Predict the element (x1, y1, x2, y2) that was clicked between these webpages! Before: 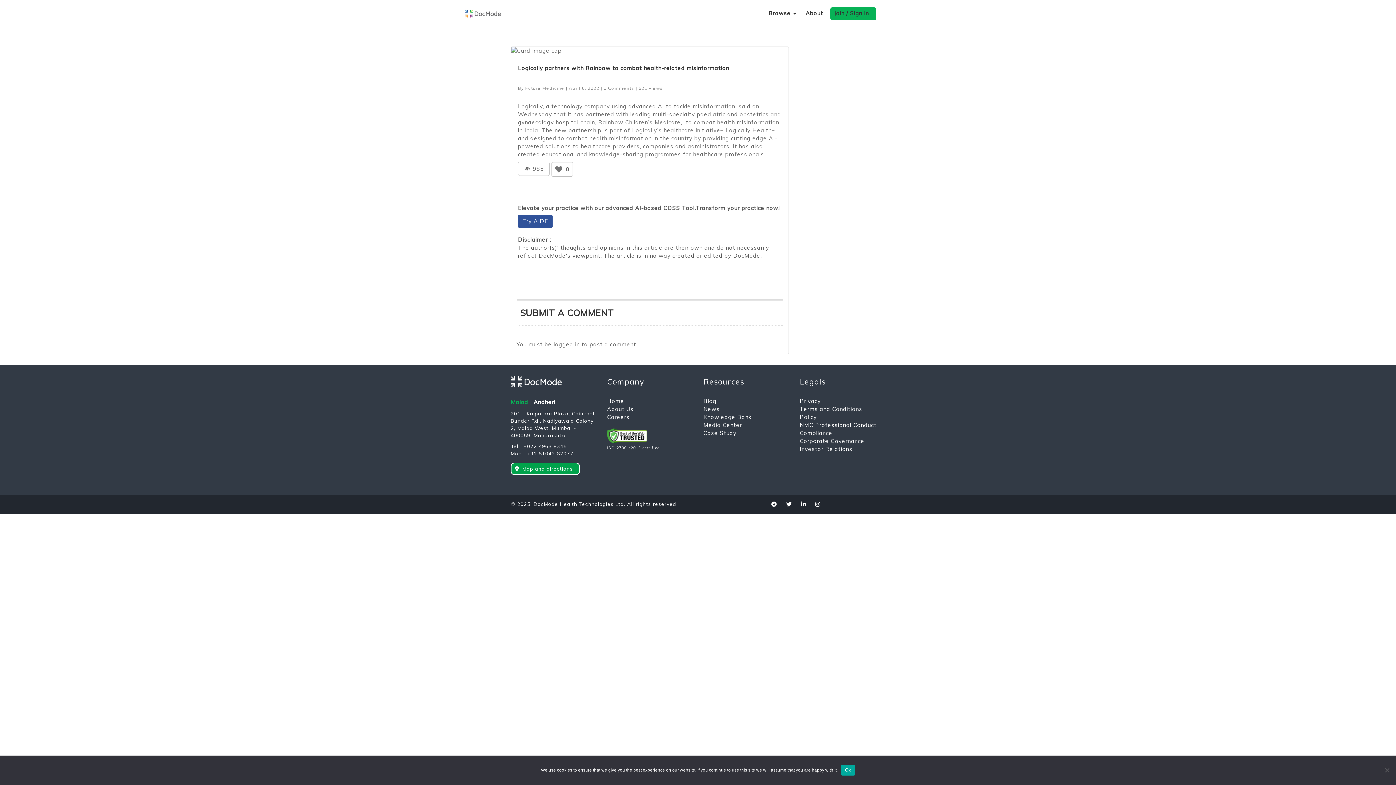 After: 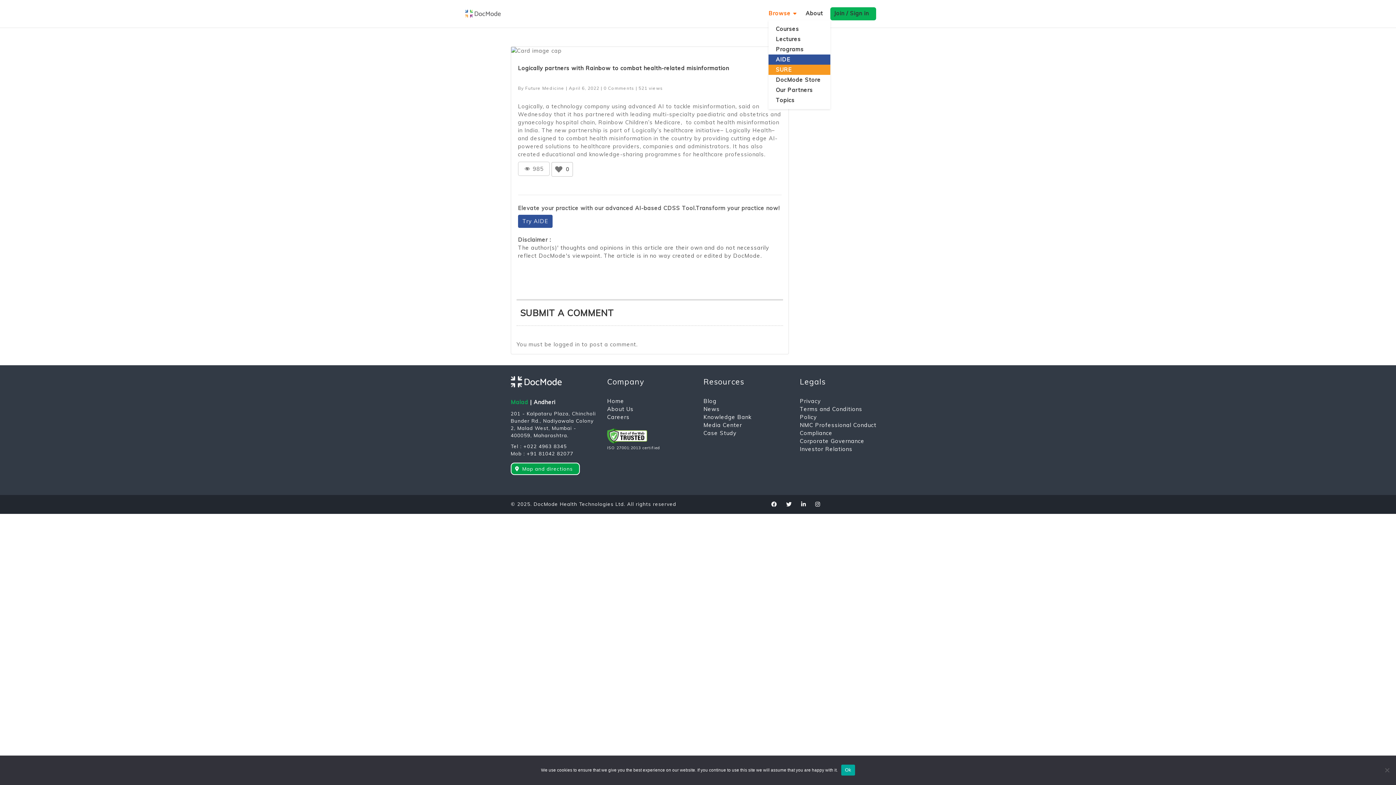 Action: label: Browse bbox: (768, 10, 798, 20)